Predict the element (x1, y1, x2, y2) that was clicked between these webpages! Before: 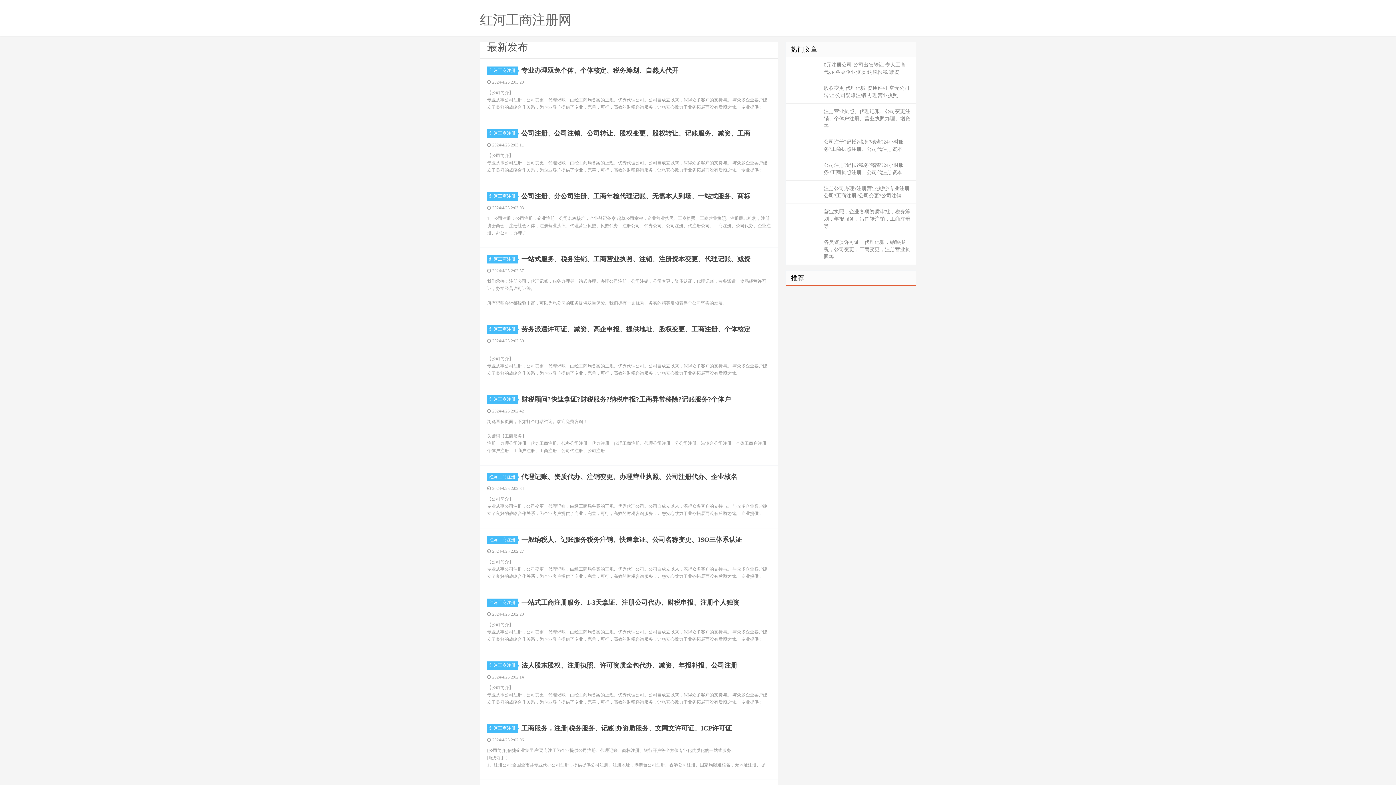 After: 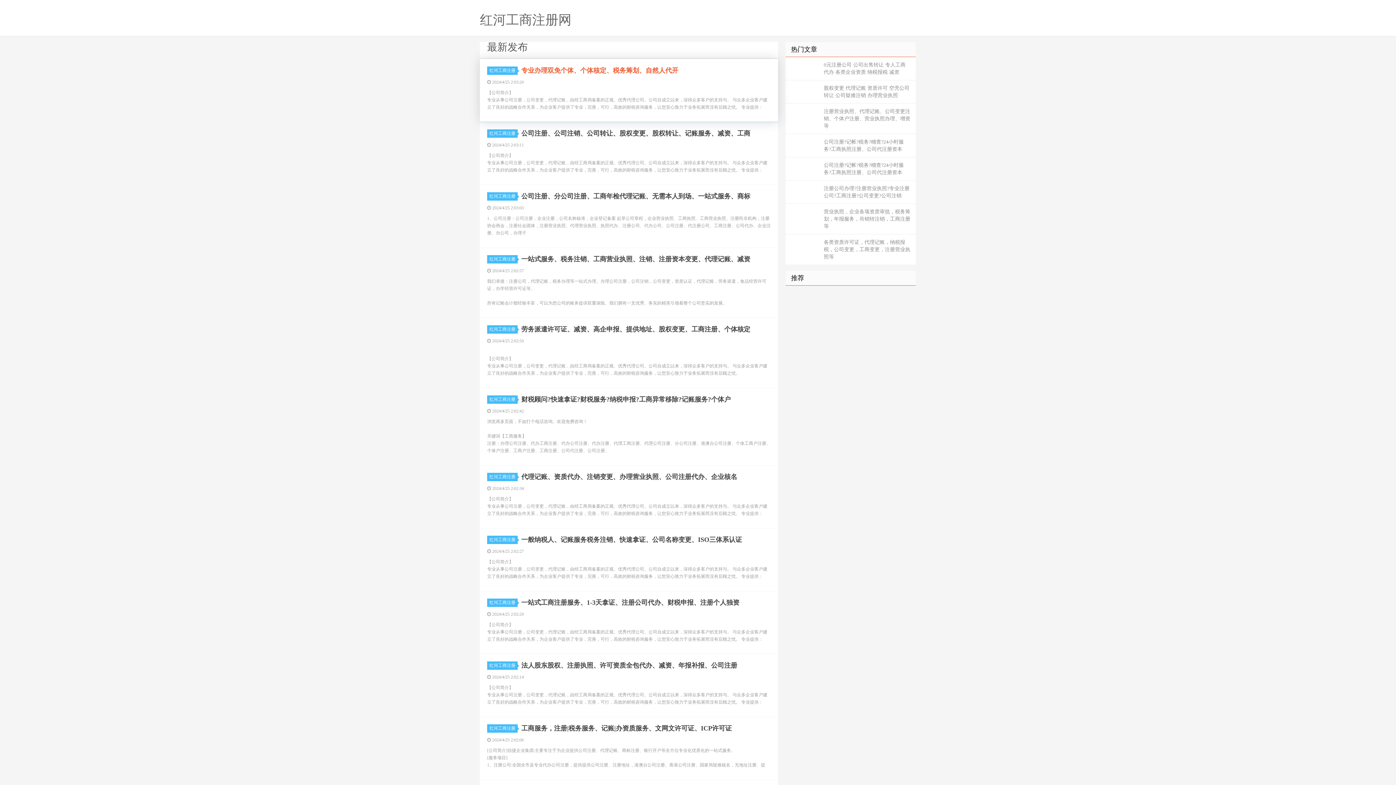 Action: bbox: (521, 66, 678, 74) label: 专业办理双免个体、个体核定、税务筹划、自然人代开